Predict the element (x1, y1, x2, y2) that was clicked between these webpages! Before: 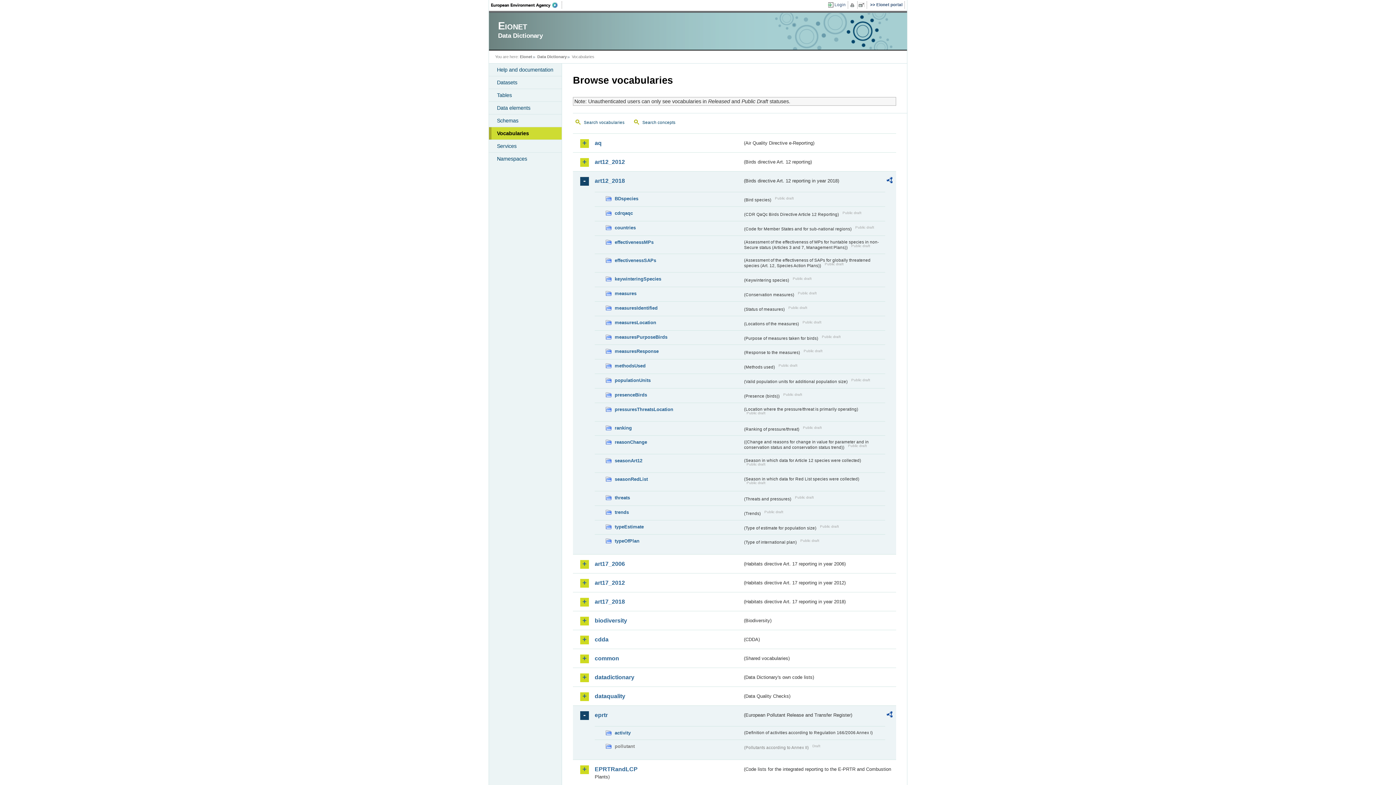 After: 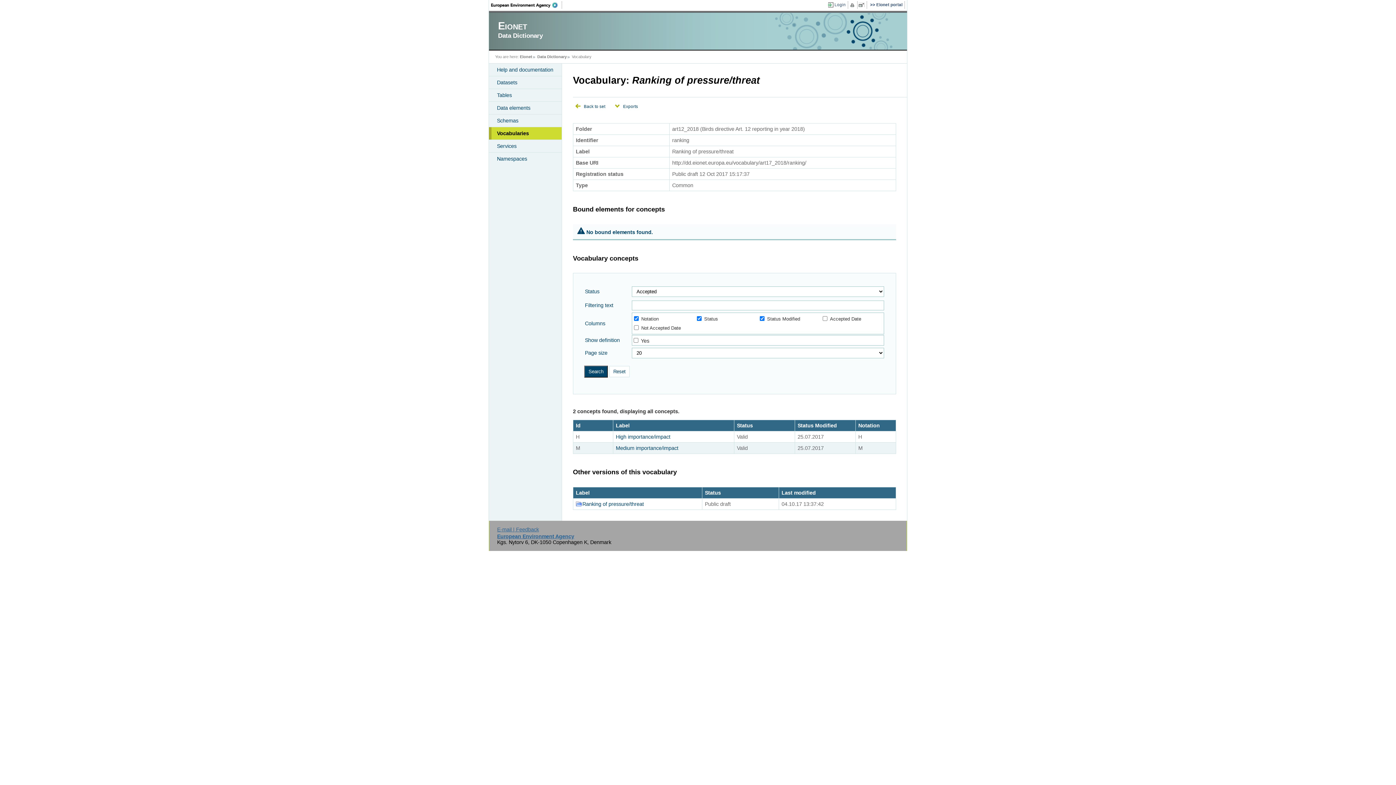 Action: bbox: (605, 424, 742, 432) label: ranking